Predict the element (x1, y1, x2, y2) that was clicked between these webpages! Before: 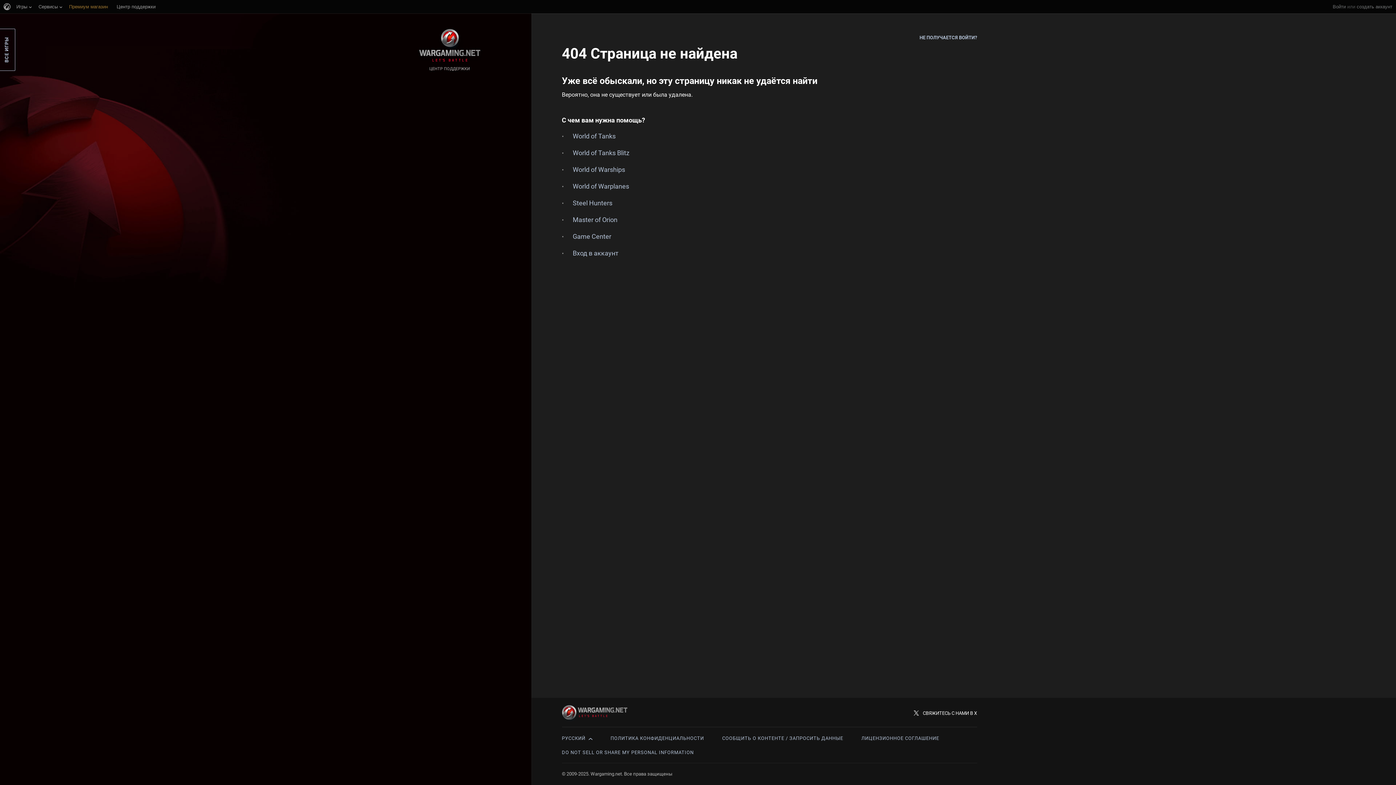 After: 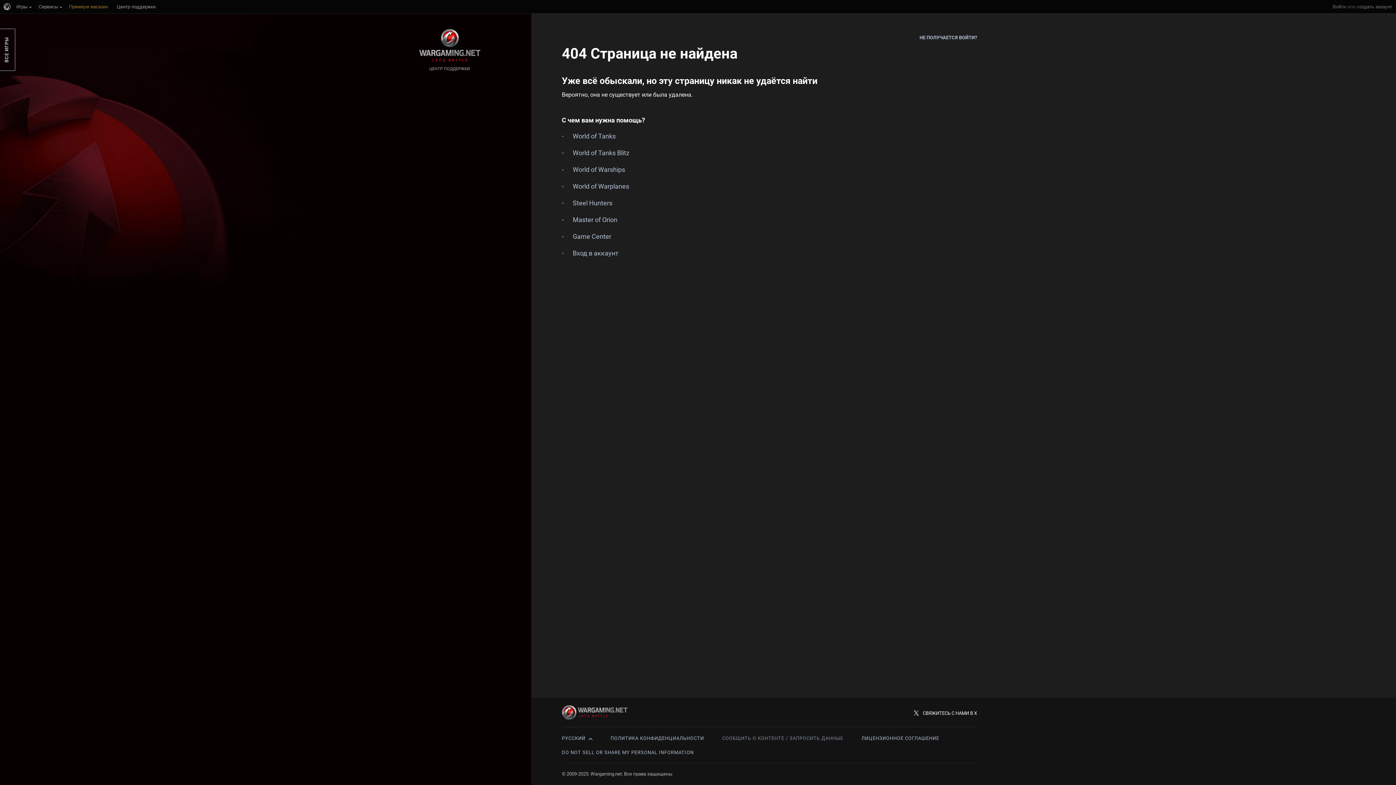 Action: label: СООБЩИТЬ О КОНТЕНТЕ / ЗАПРОСИТЬ ДАННЫЕ bbox: (722, 736, 843, 741)